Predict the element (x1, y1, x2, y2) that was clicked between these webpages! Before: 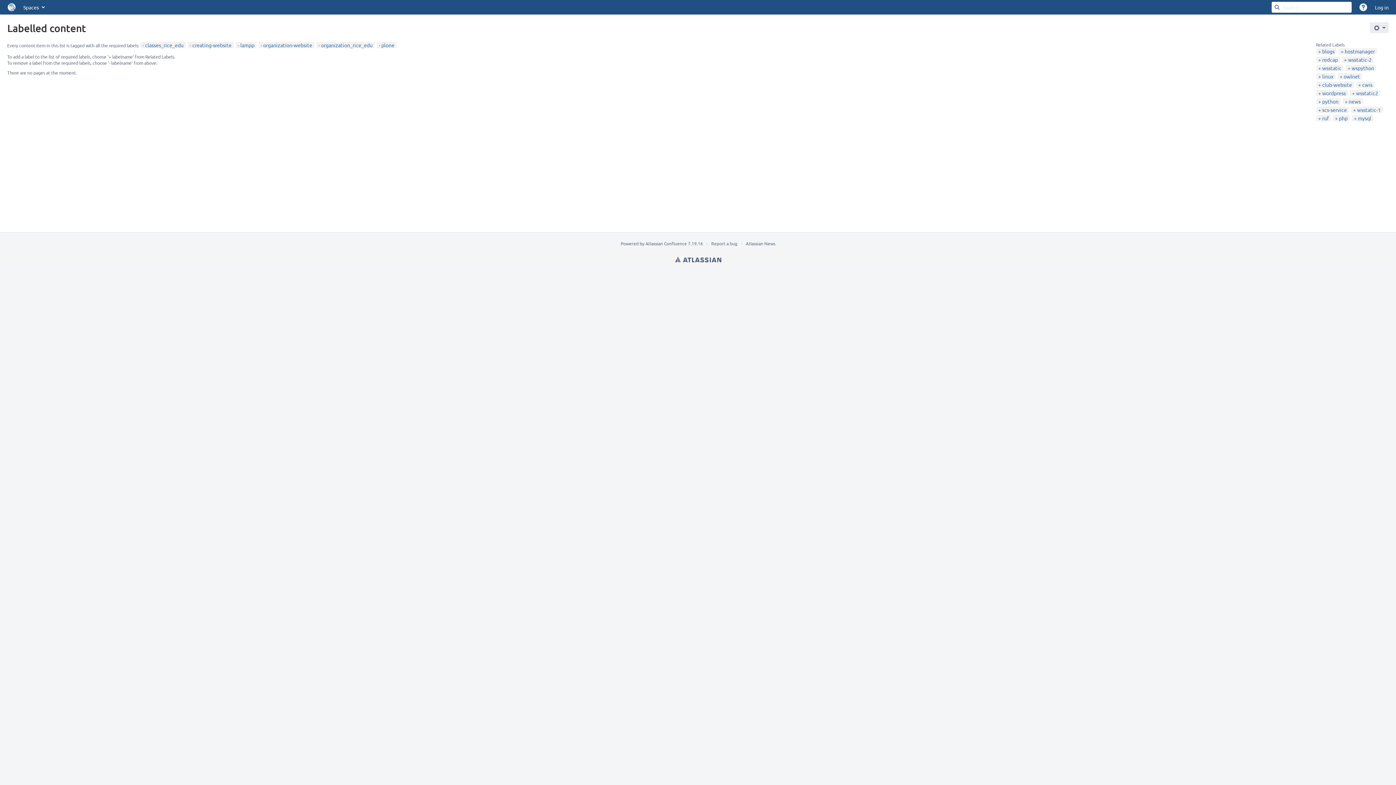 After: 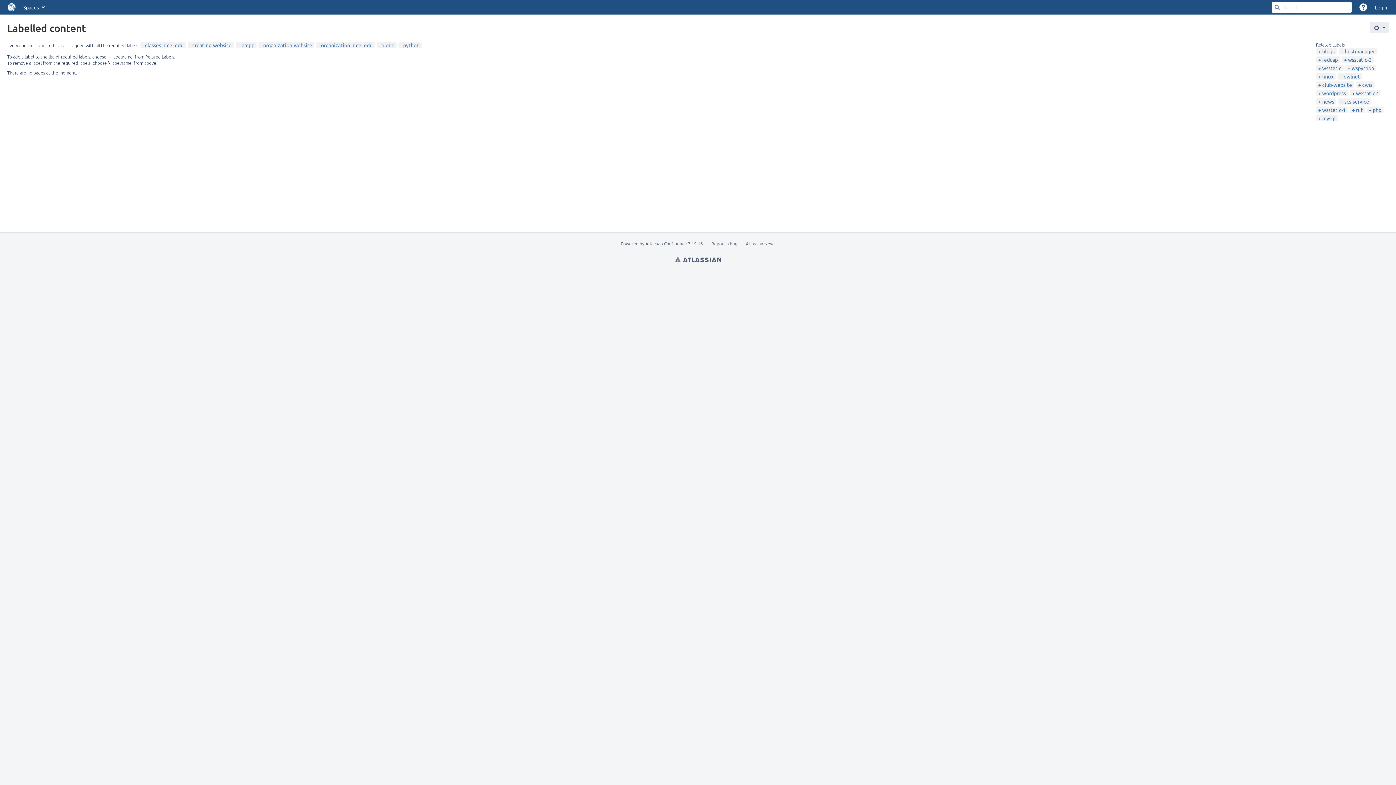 Action: label: python bbox: (1318, 98, 1338, 104)